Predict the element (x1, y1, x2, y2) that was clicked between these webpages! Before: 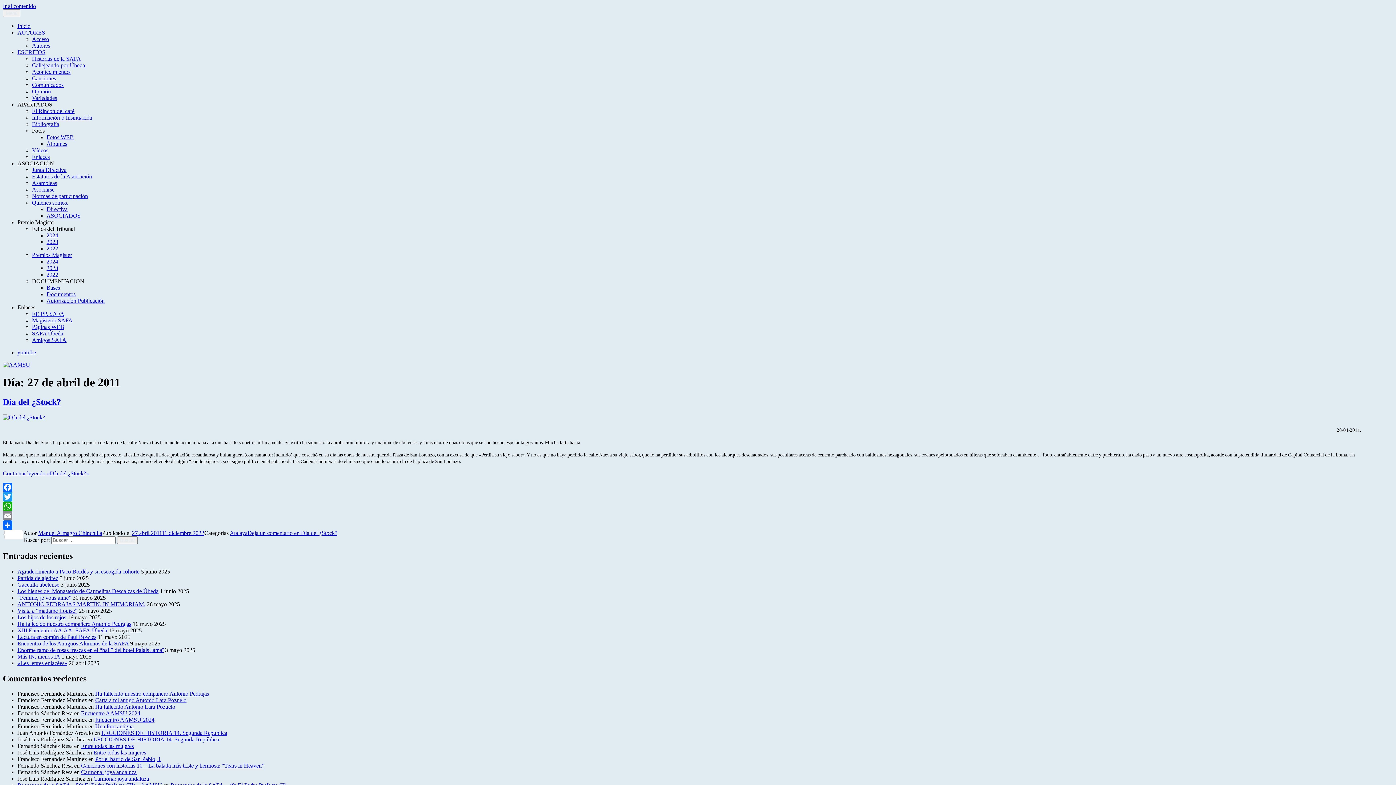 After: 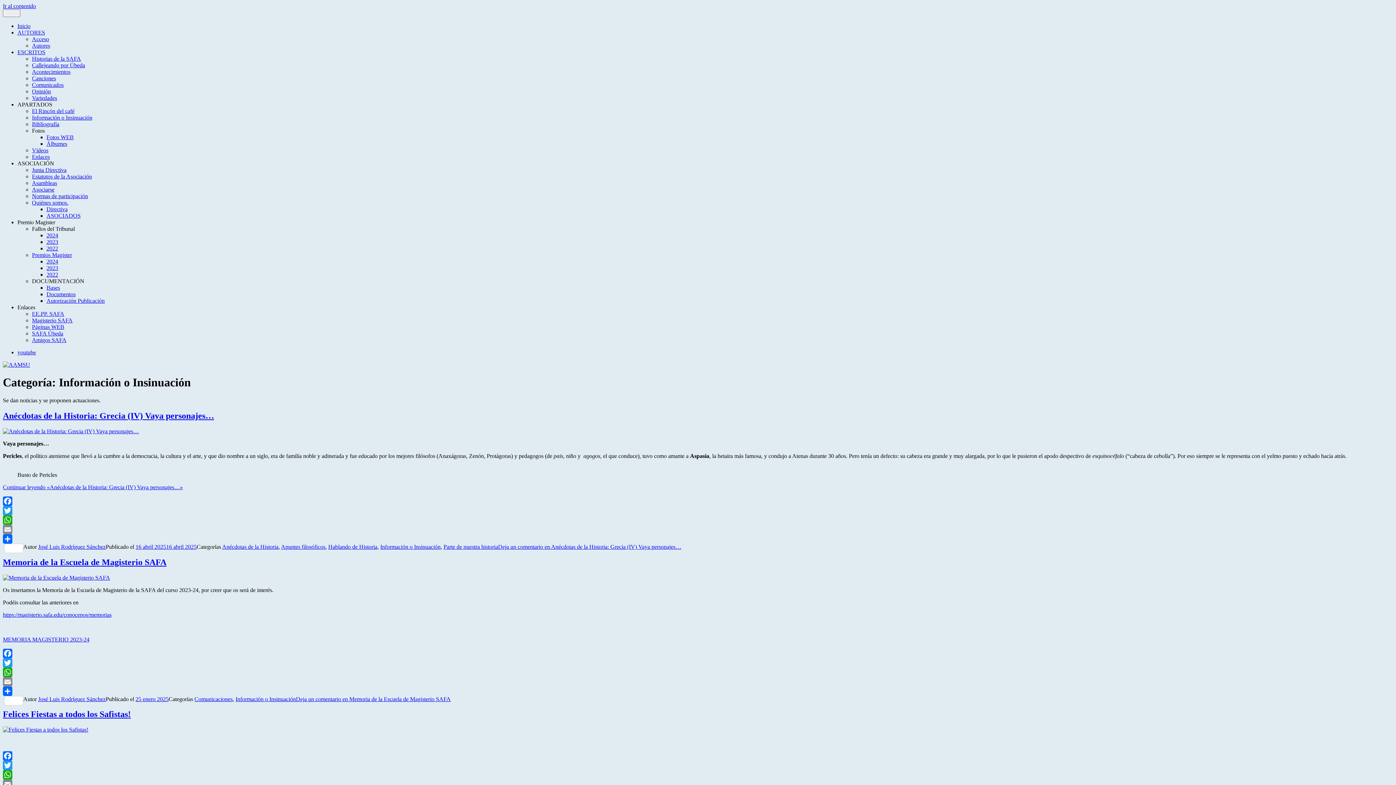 Action: bbox: (32, 114, 92, 120) label: Información o Insinuación